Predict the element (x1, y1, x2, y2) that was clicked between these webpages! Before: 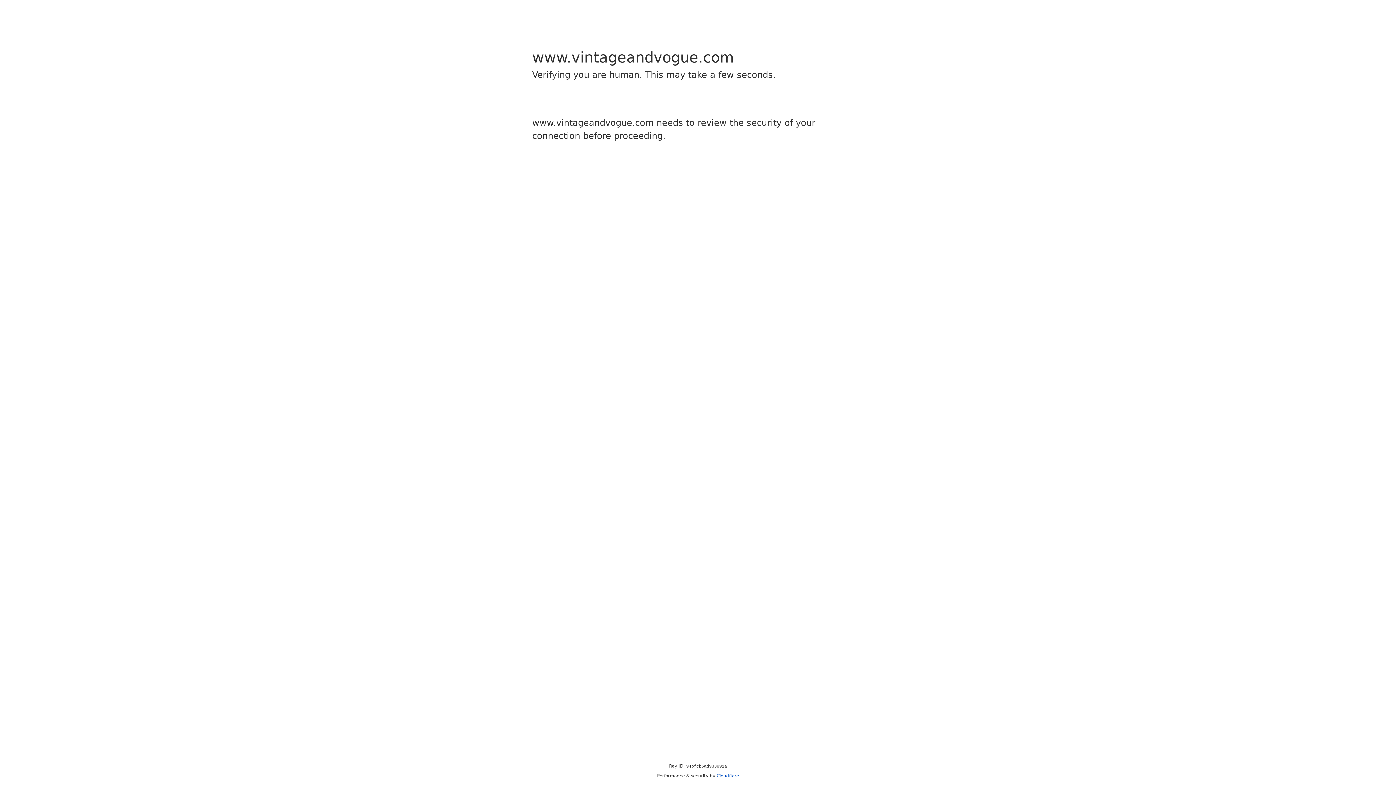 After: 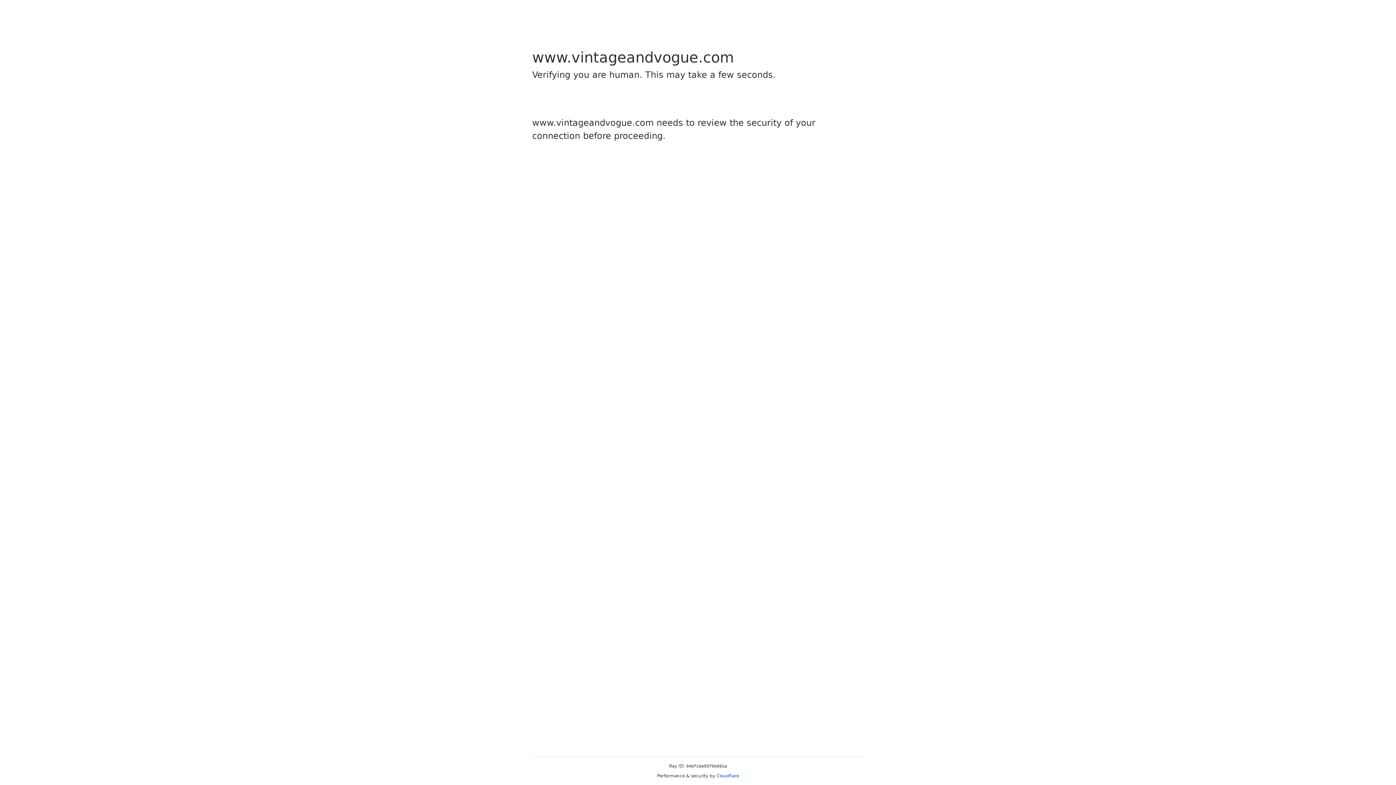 Action: label: Cloudflare bbox: (716, 773, 739, 778)